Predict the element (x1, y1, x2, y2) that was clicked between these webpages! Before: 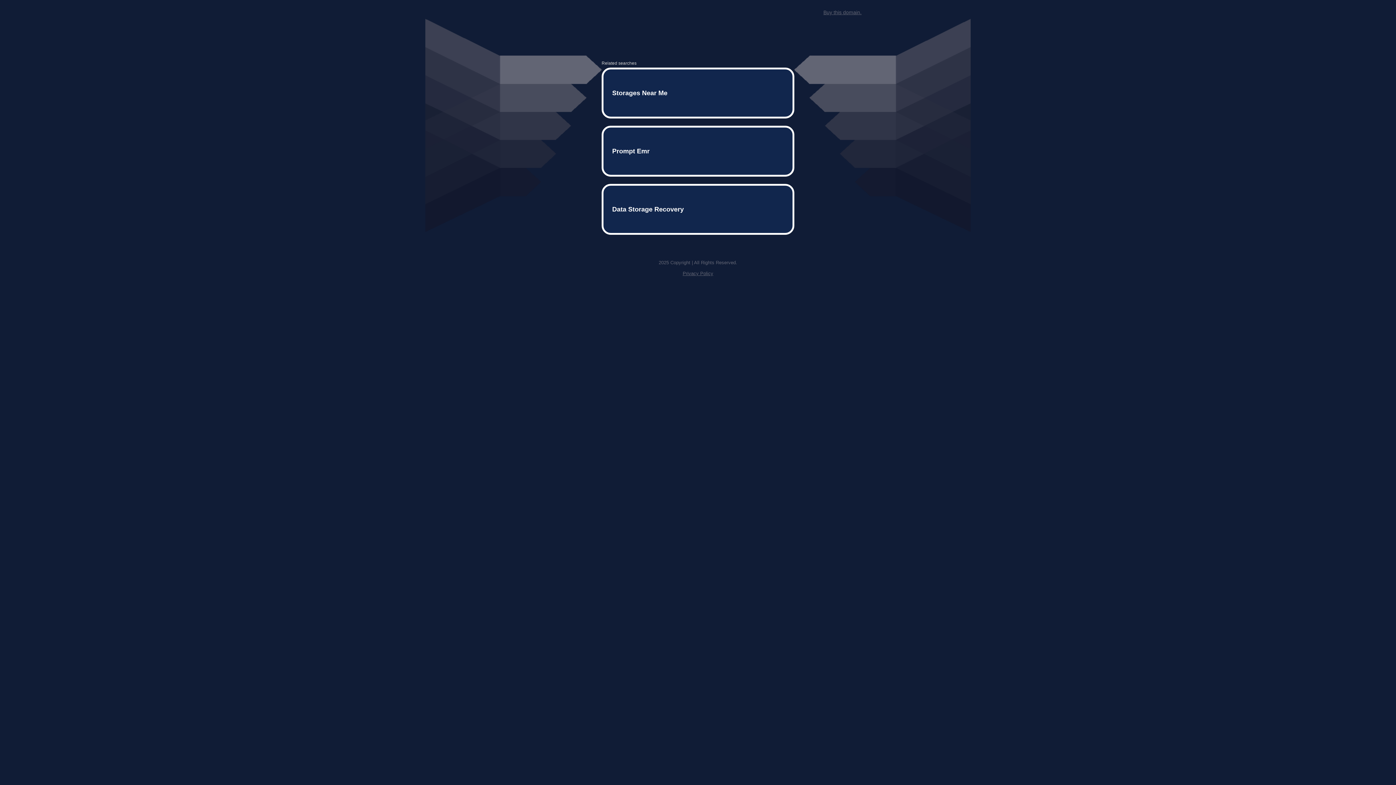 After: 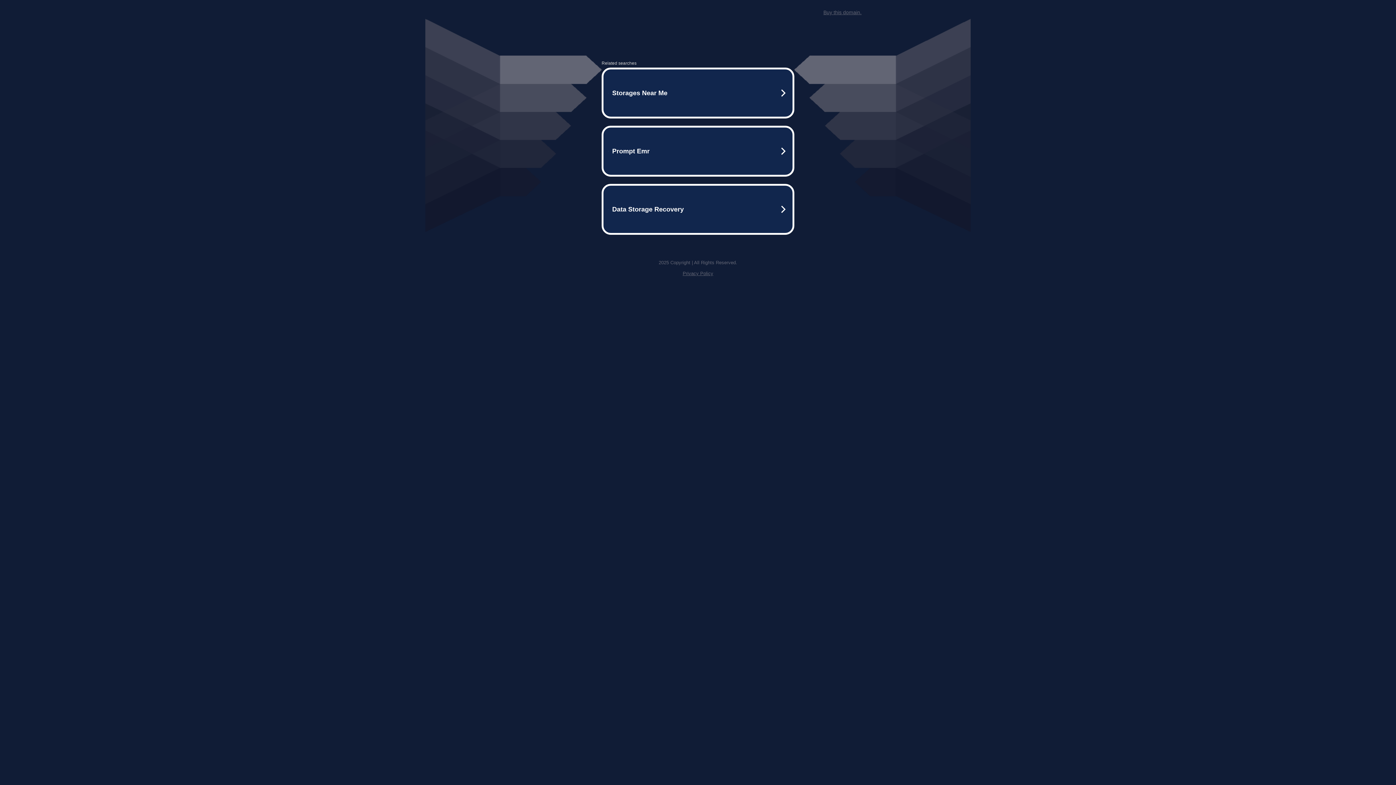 Action: bbox: (682, 259, 713, 264) label: Privacy Policy